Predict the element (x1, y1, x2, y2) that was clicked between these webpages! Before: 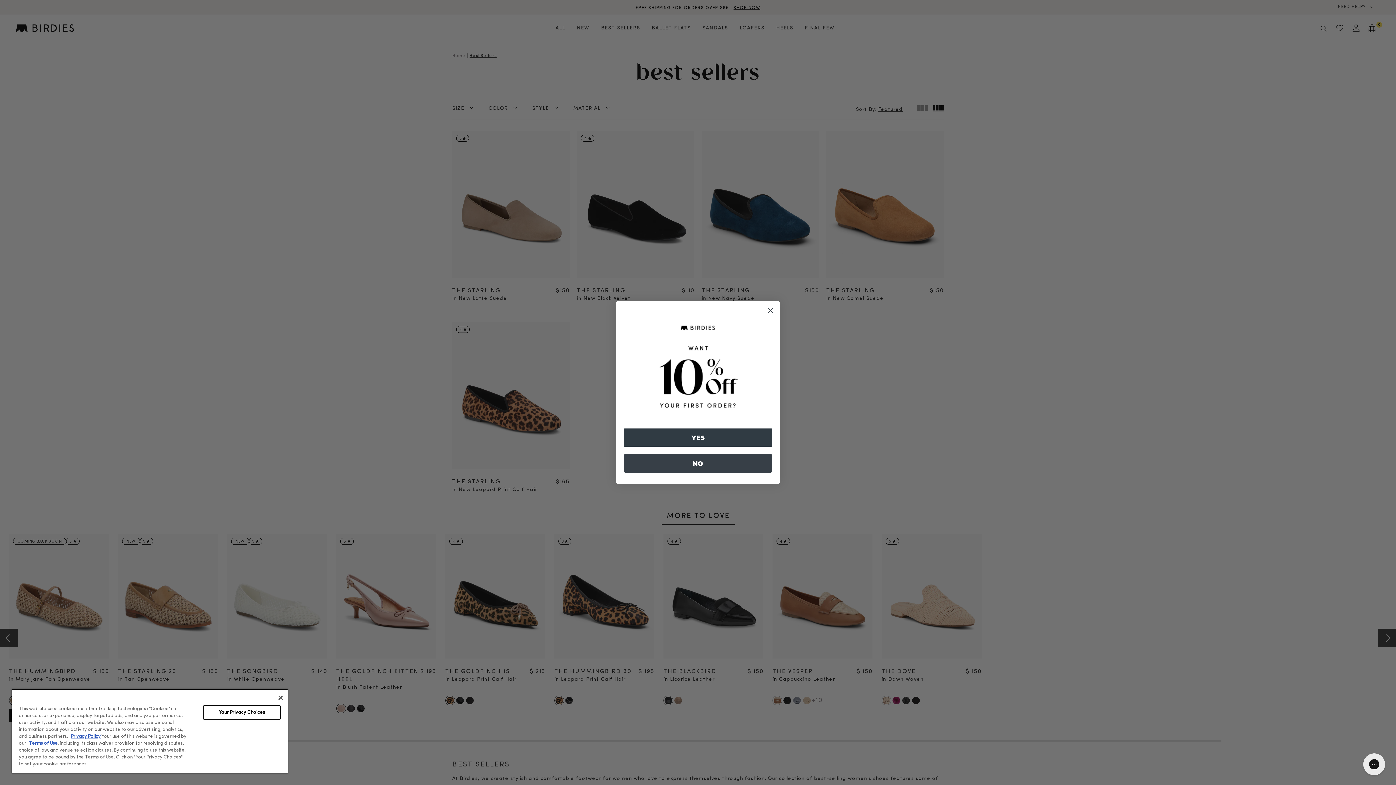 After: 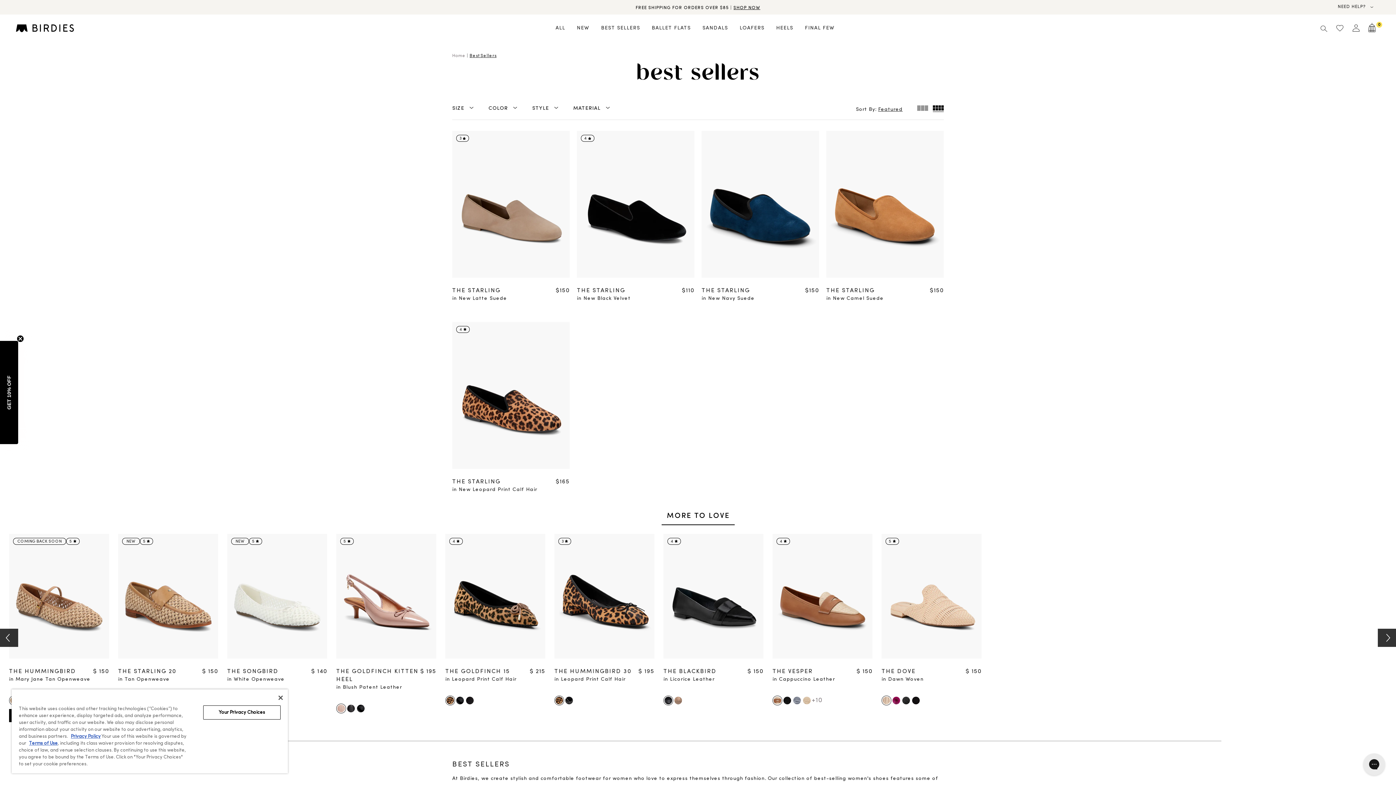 Action: label: Close dialog bbox: (764, 324, 777, 336)